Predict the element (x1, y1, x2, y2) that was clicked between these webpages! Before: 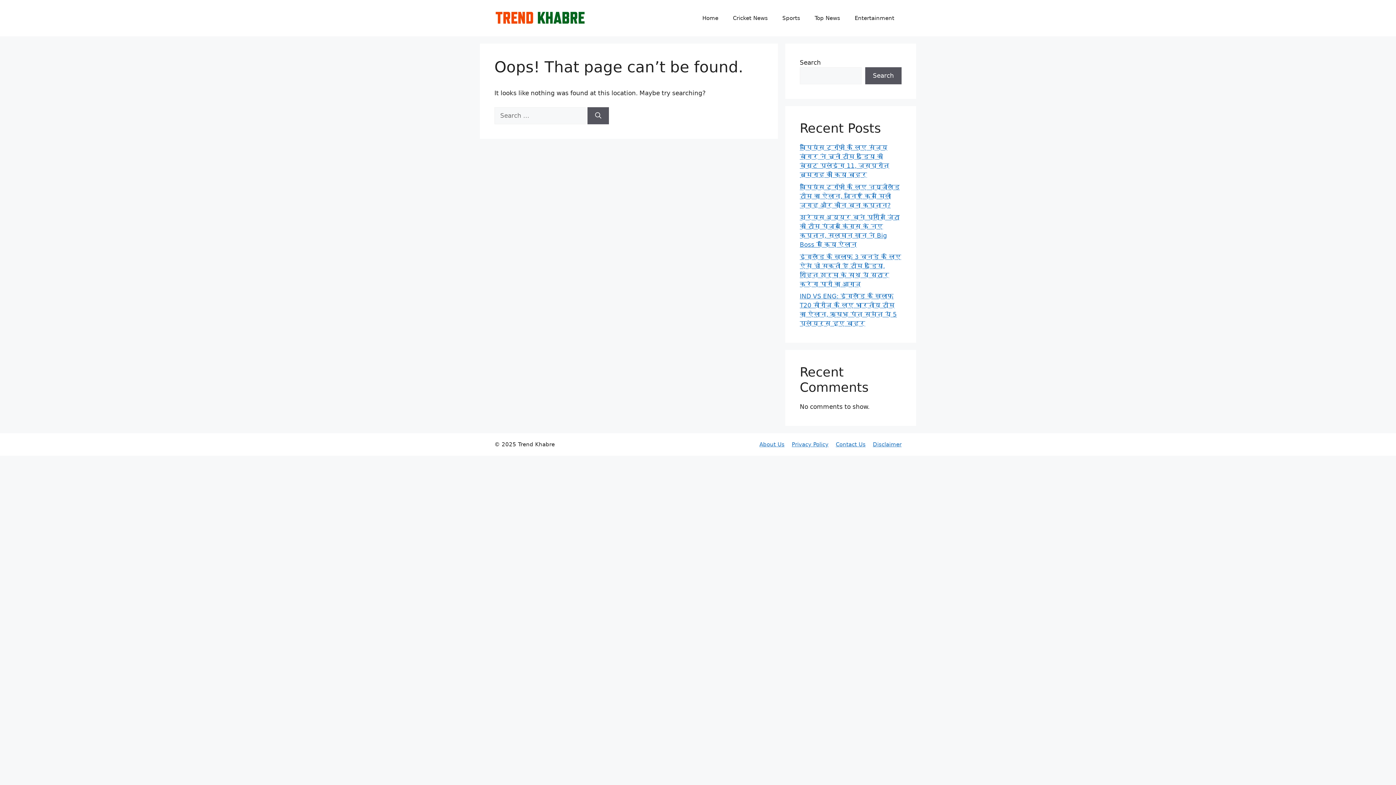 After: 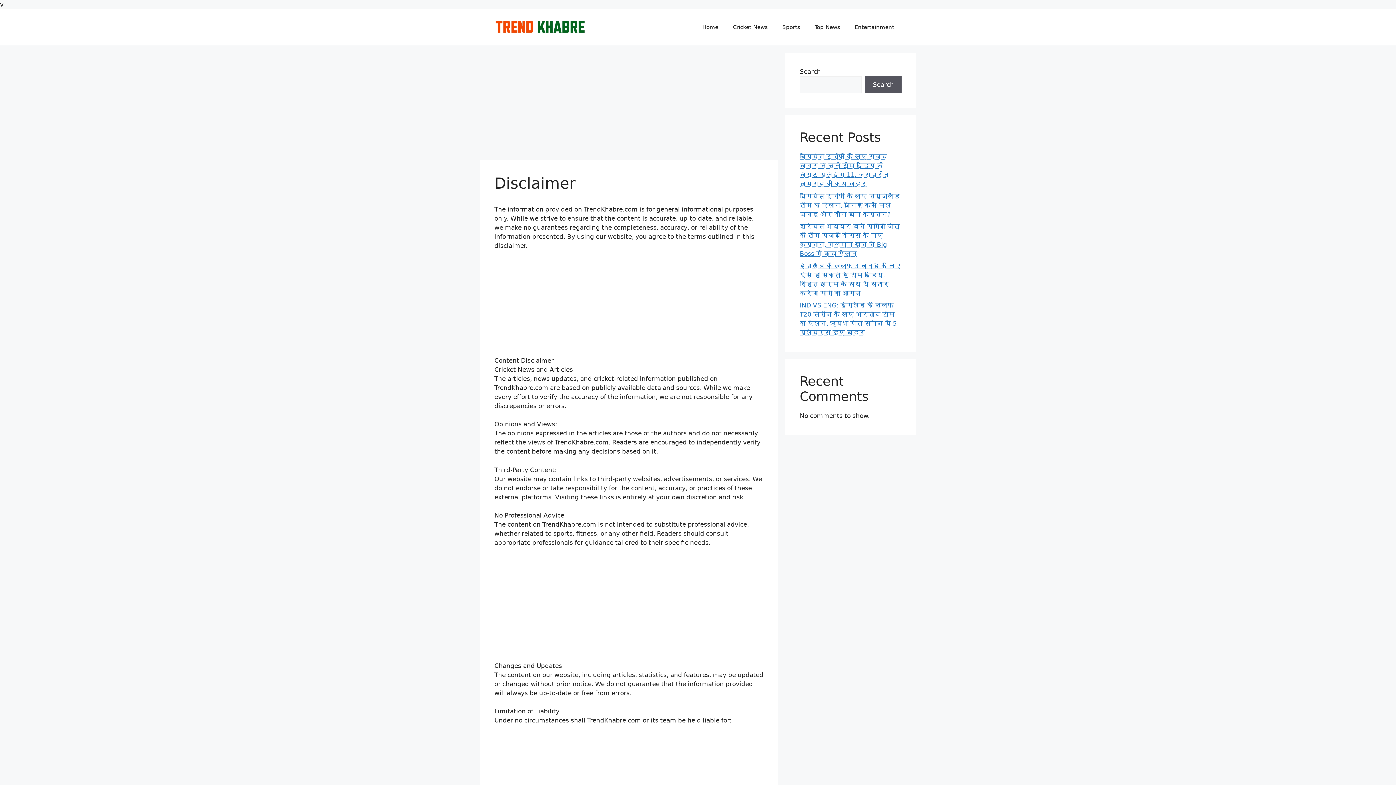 Action: label: Disclaimer bbox: (873, 441, 901, 448)